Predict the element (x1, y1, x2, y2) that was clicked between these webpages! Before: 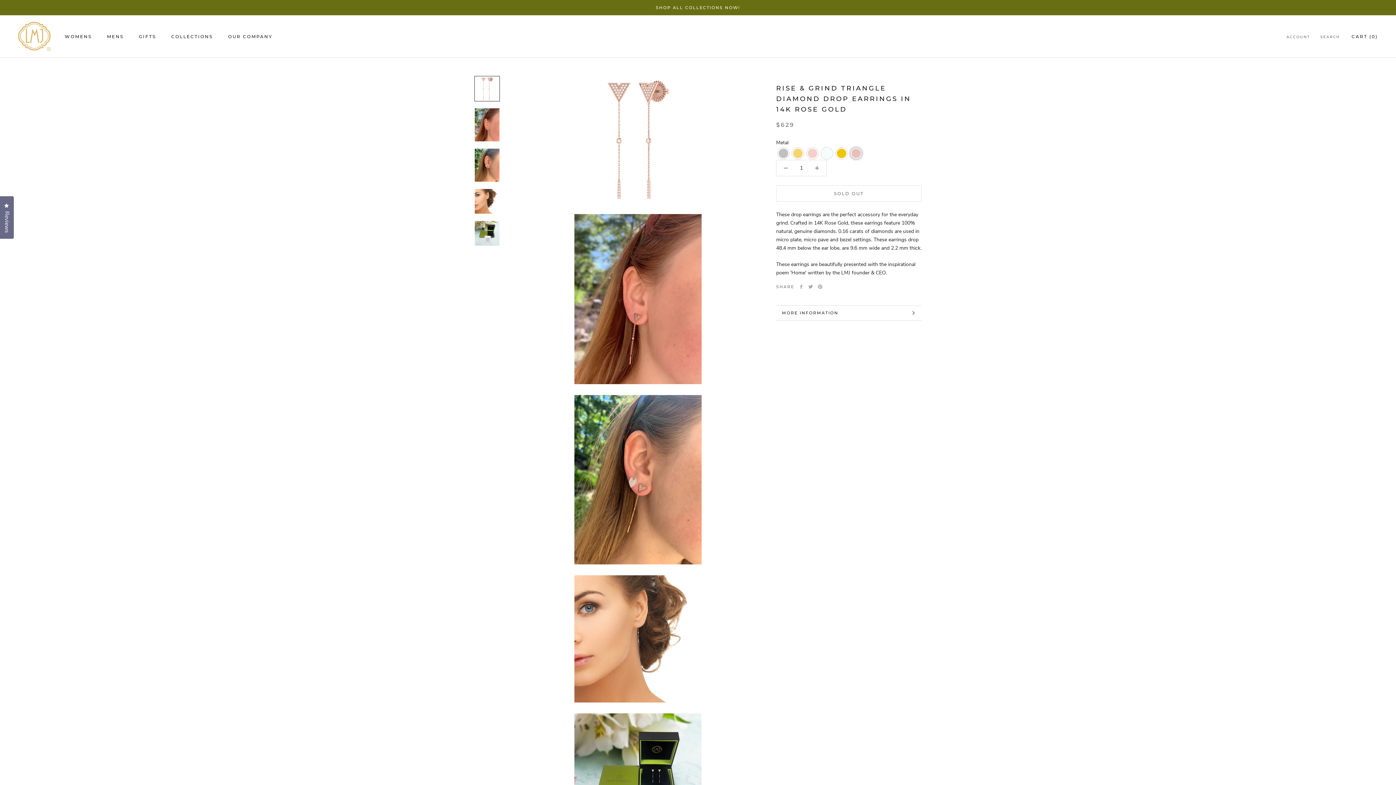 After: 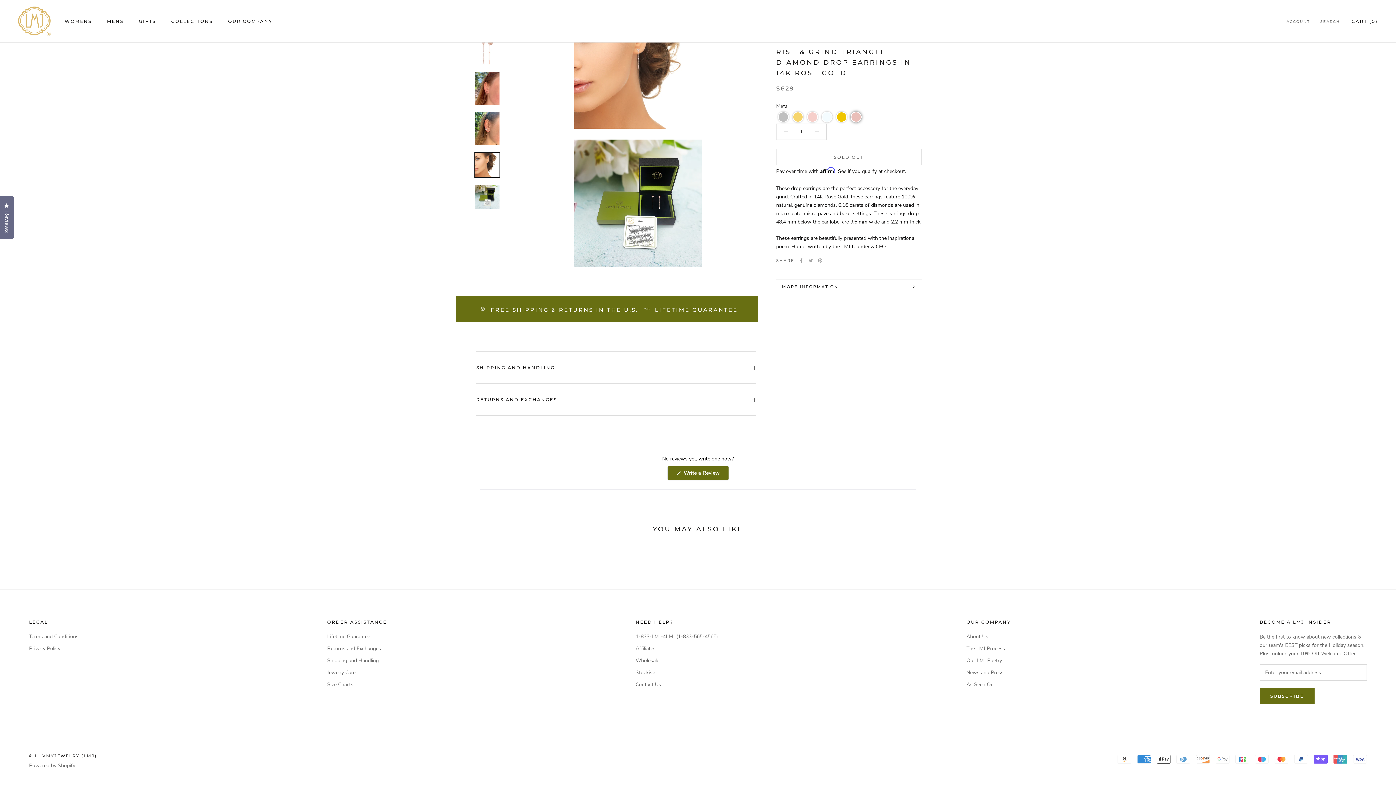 Action: bbox: (776, 305, 921, 320) label: MORE INFORMATION